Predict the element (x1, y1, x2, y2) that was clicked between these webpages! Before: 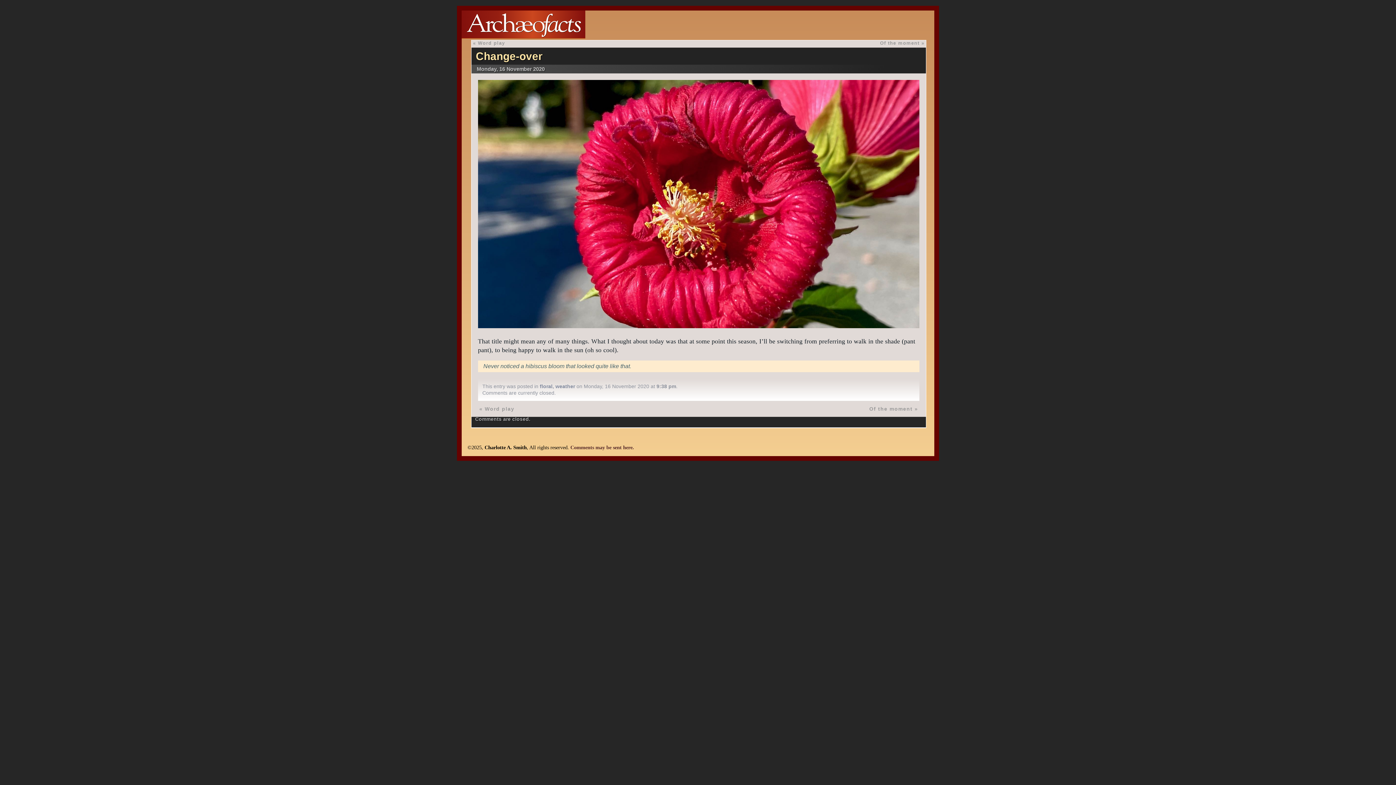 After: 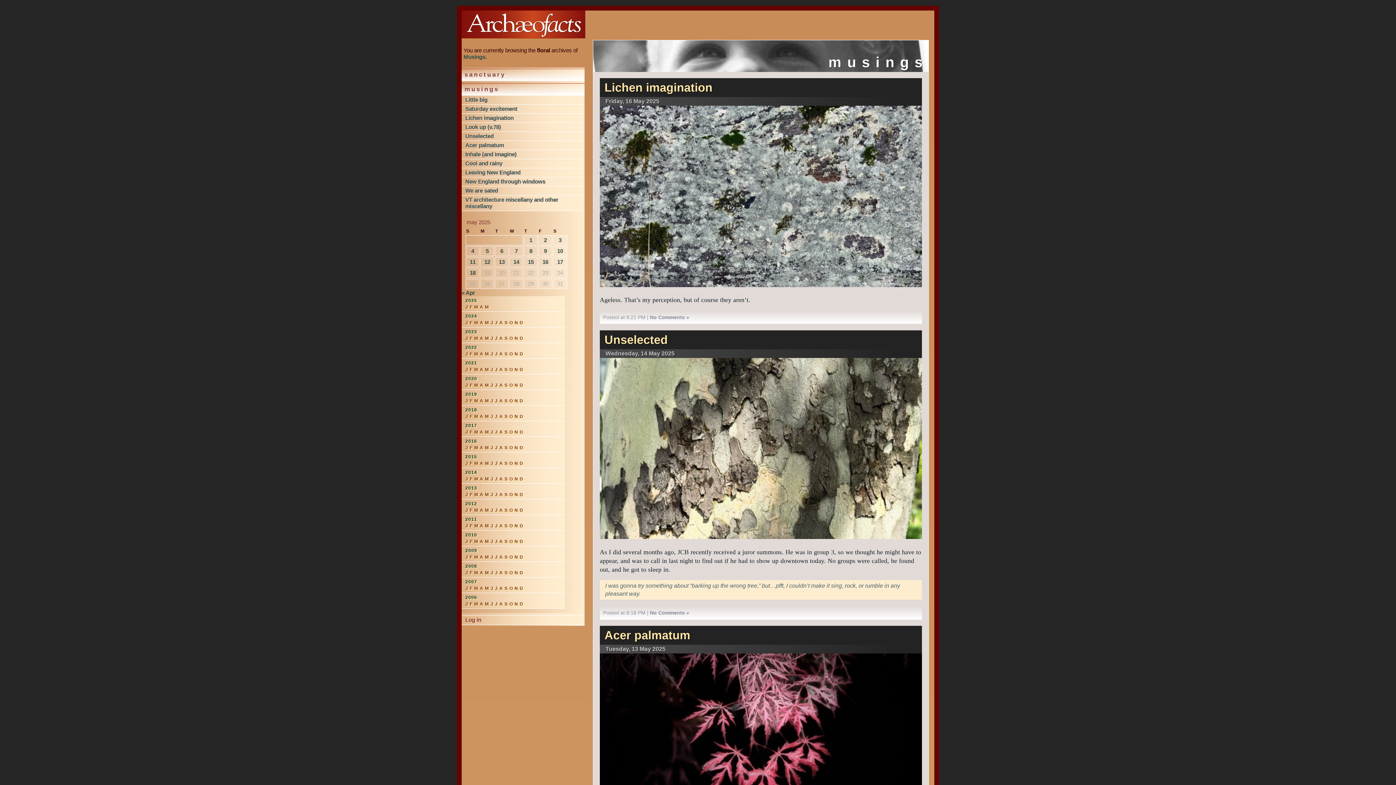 Action: bbox: (539, 383, 552, 389) label: floral